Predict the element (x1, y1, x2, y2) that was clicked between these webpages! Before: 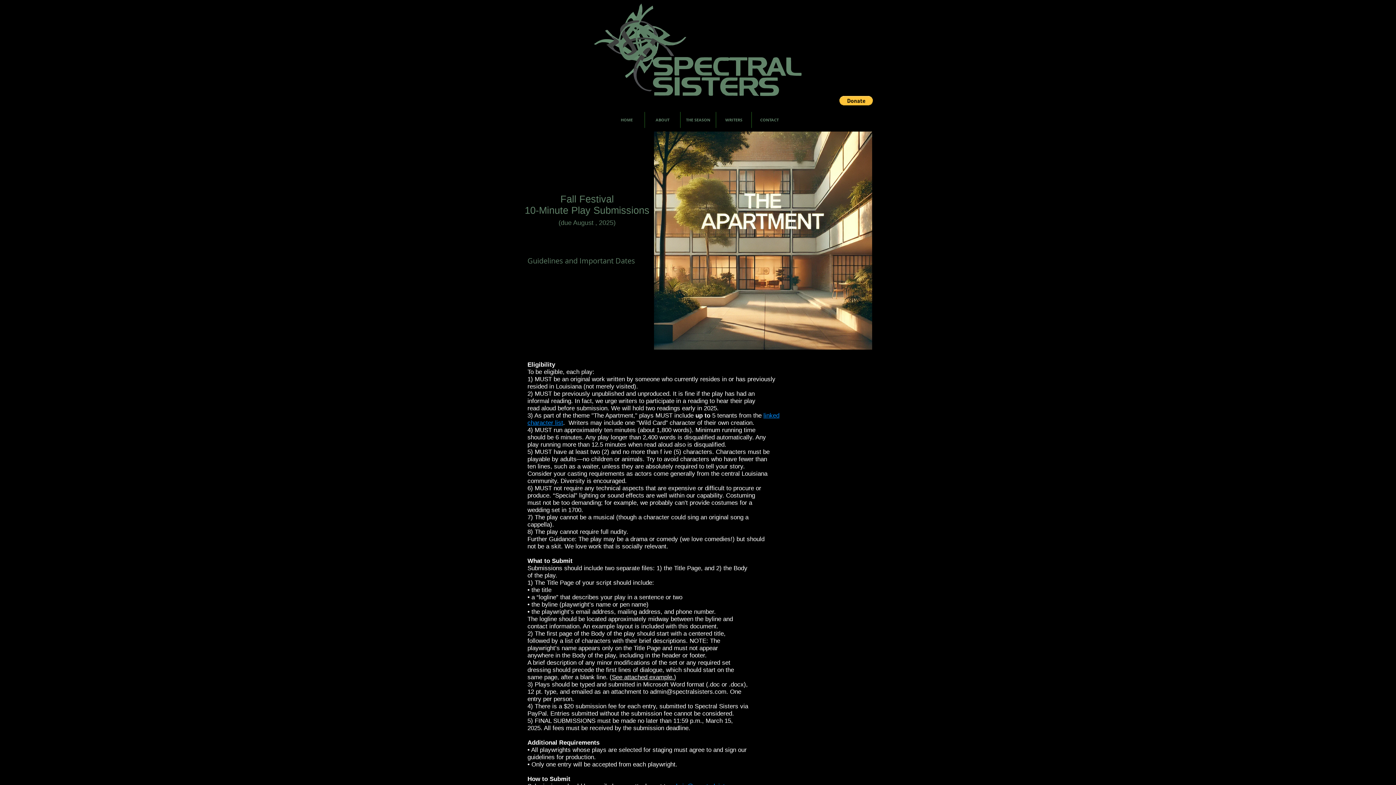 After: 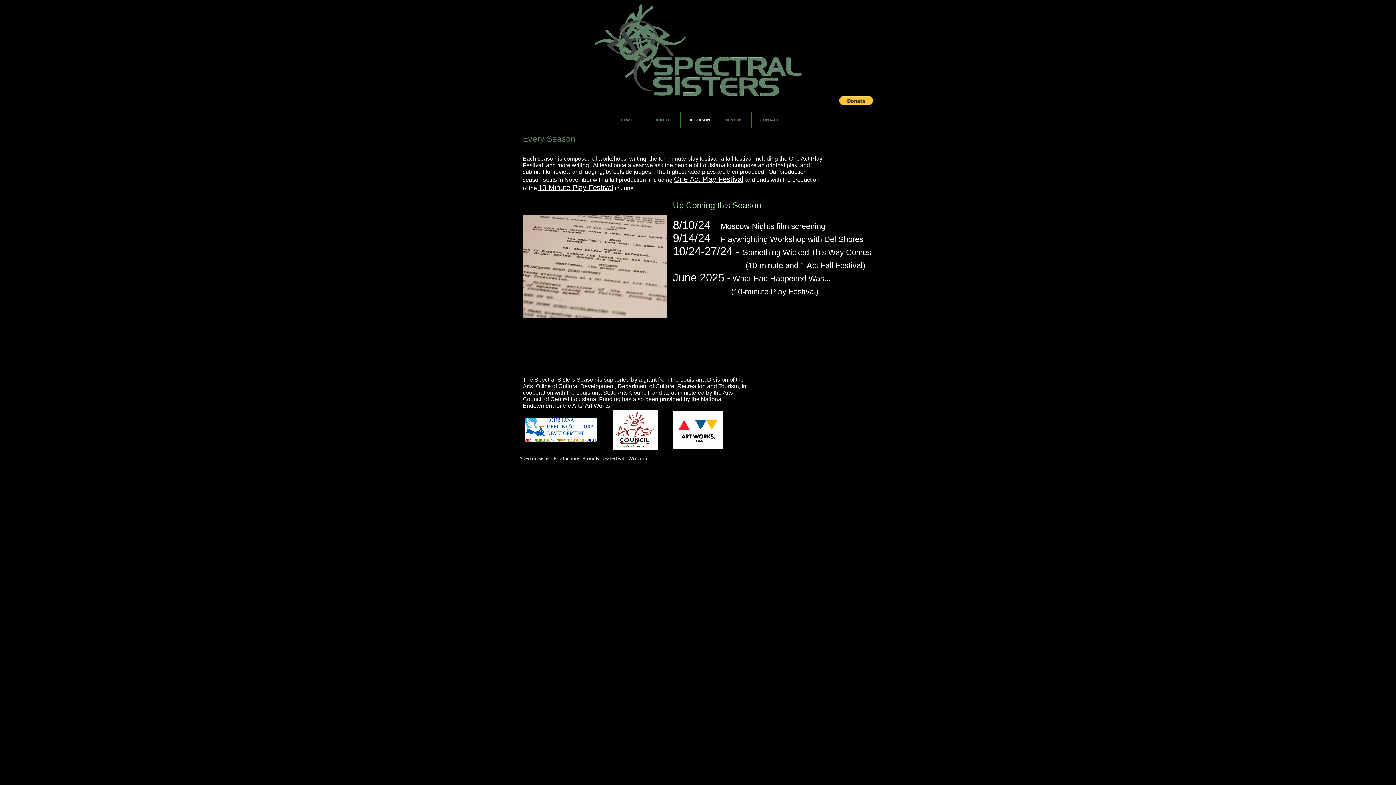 Action: bbox: (680, 112, 716, 128) label: THE SEASON